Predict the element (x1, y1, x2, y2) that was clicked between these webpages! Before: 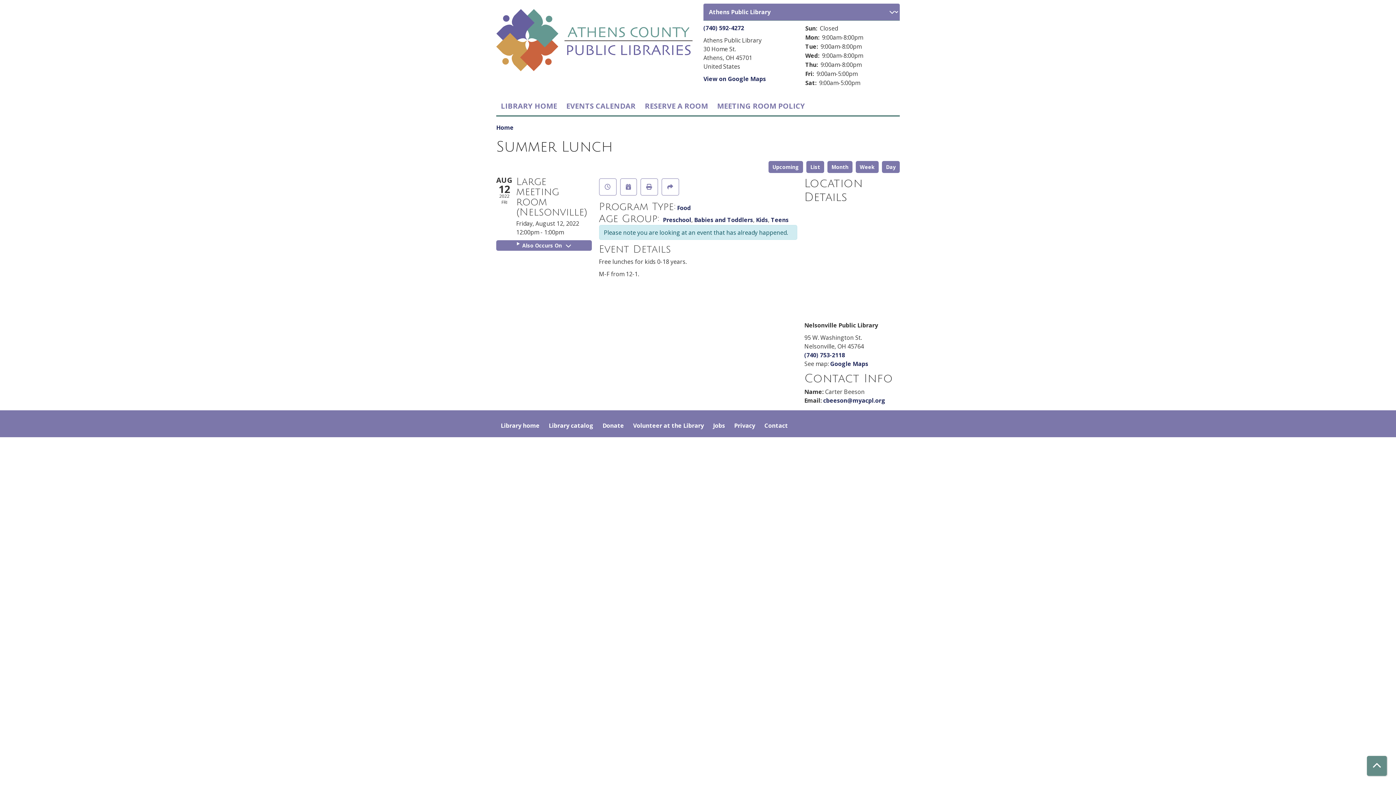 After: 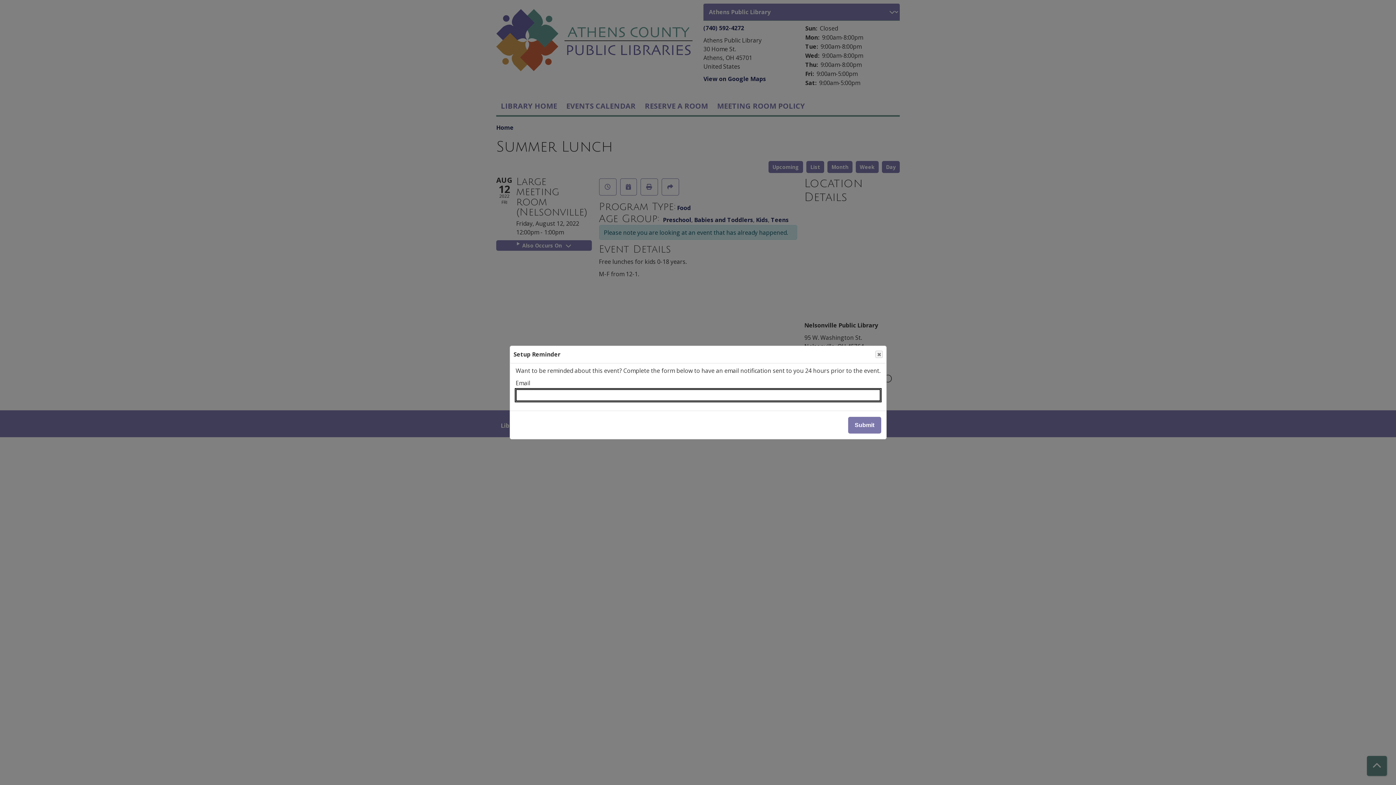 Action: bbox: (599, 178, 616, 195) label: Remind Me